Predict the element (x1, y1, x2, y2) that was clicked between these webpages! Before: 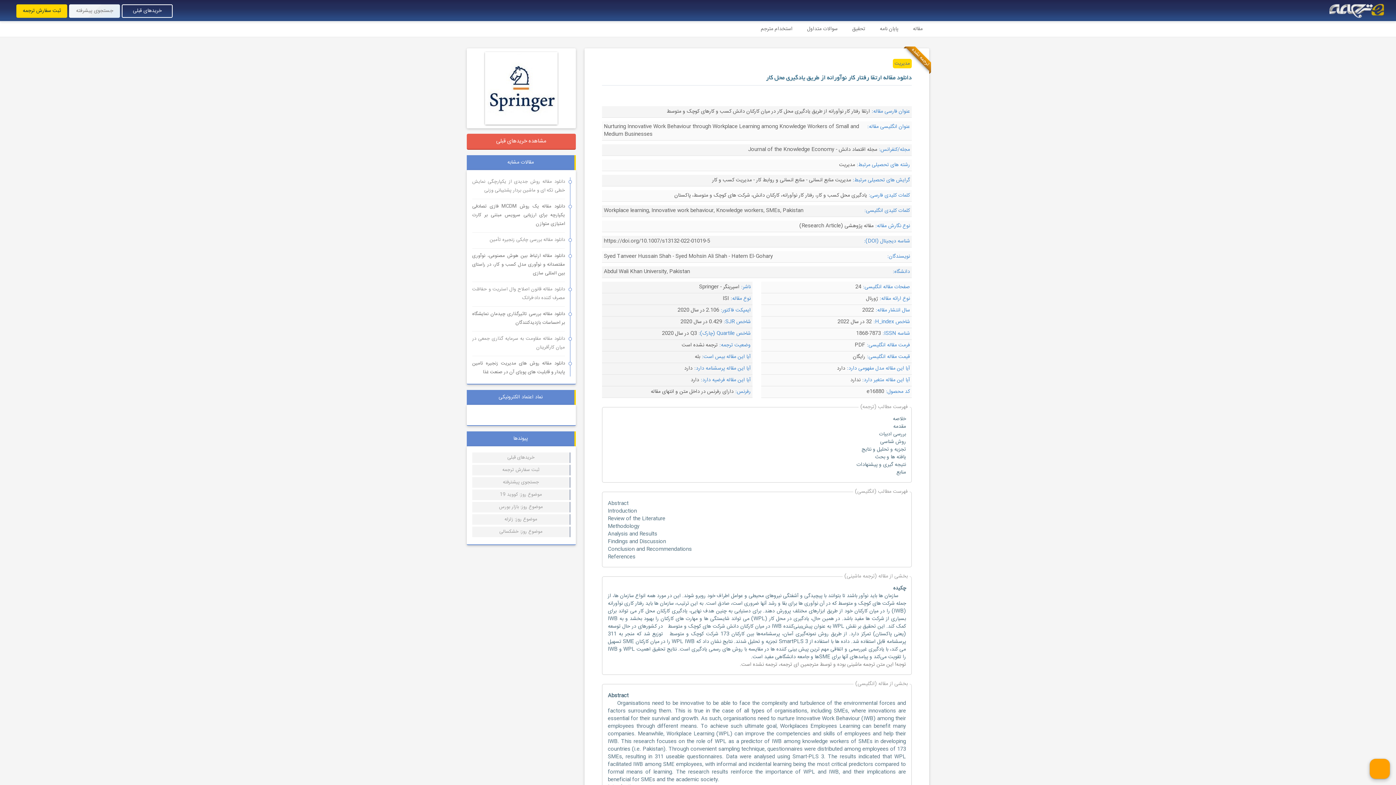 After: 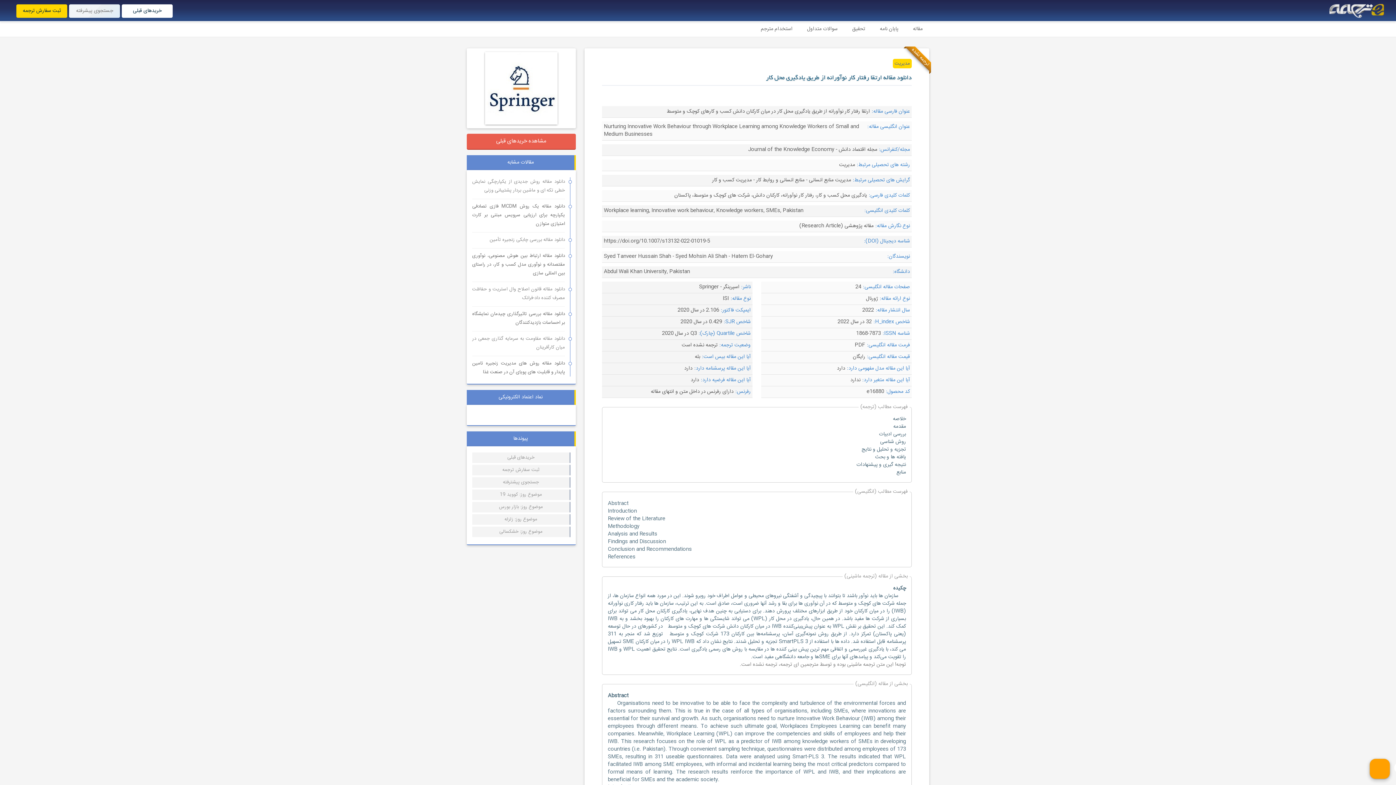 Action: label: خریدهای قبلی bbox: (121, 4, 172, 17)